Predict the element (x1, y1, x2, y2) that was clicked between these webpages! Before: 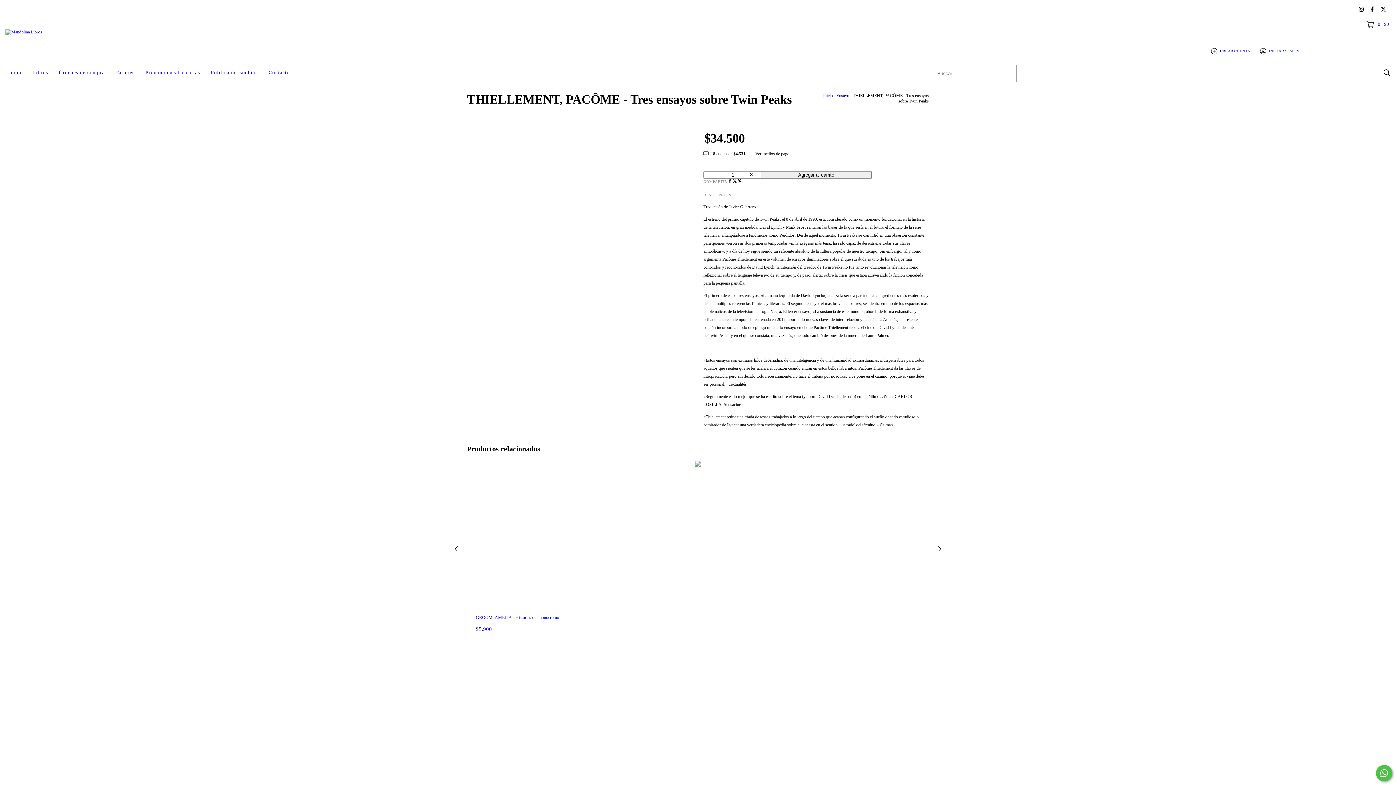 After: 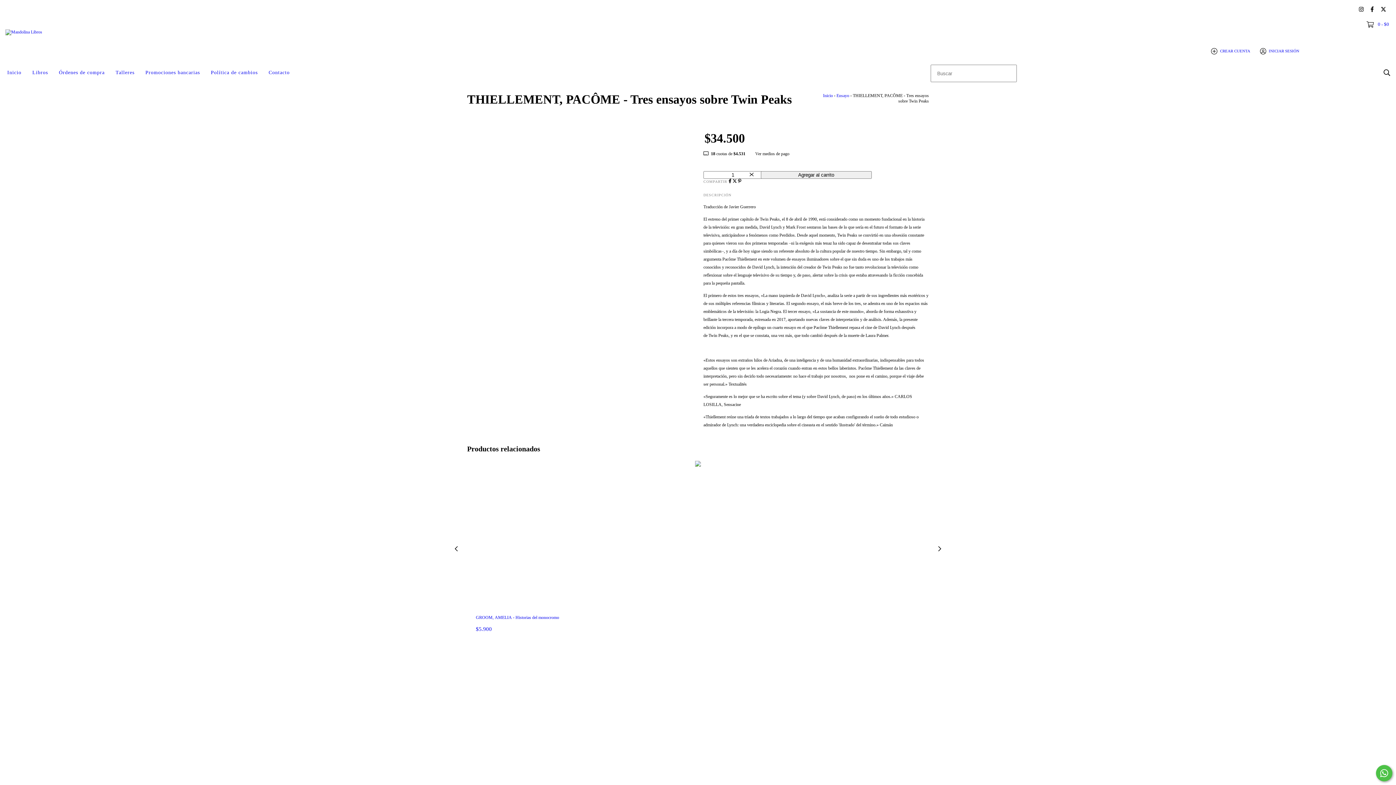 Action: label: Compartir en Pinterest bbox: (738, 178, 741, 183)